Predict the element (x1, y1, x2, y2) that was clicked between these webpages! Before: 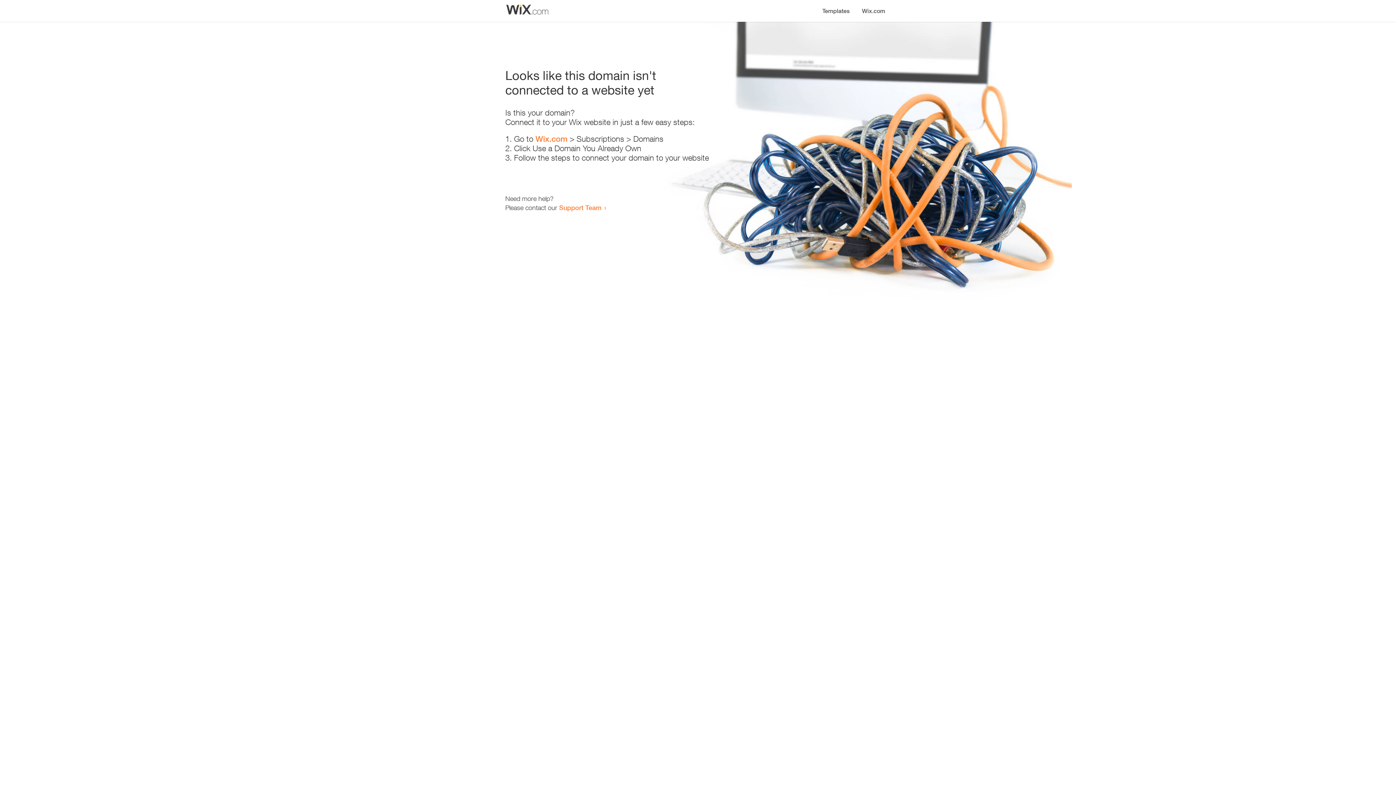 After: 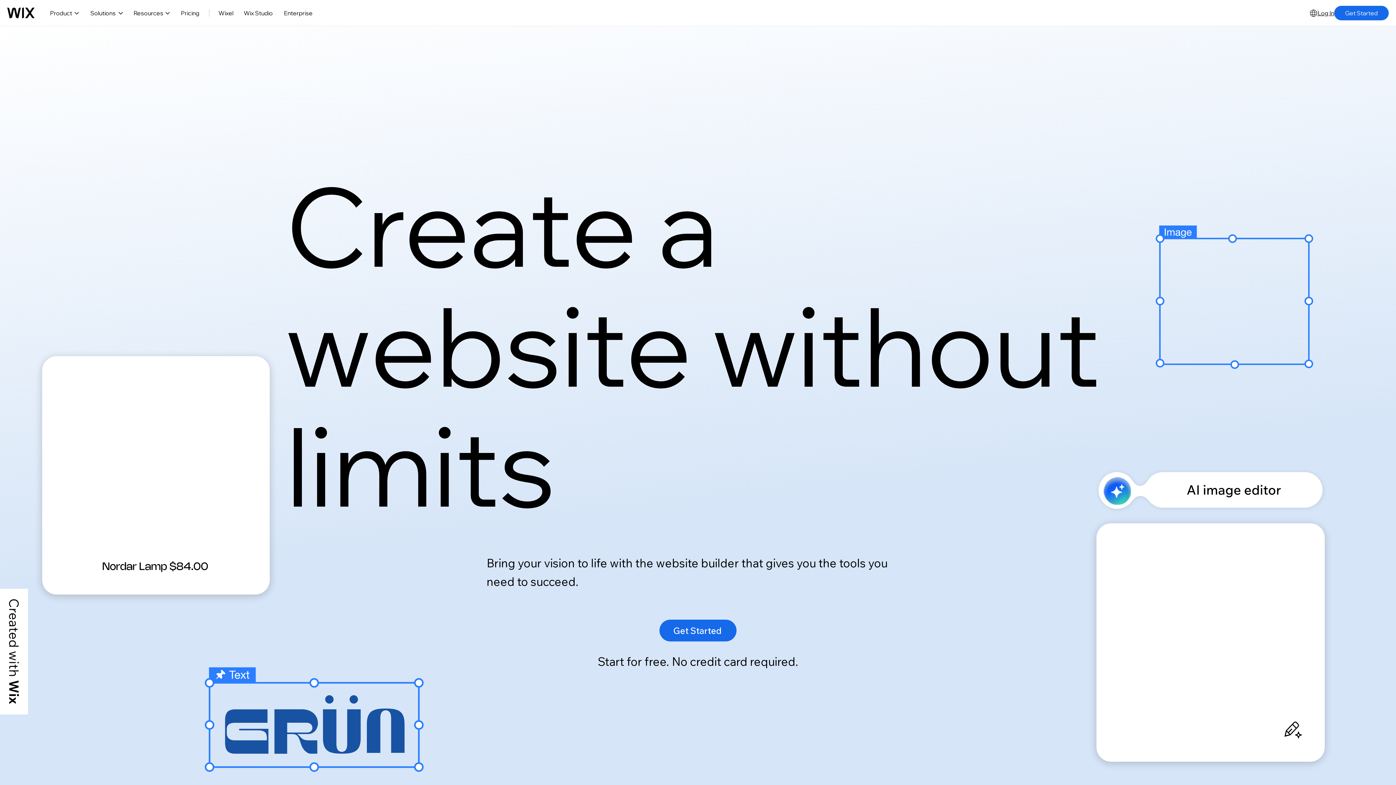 Action: bbox: (856, 0, 890, 14) label: Wix.com